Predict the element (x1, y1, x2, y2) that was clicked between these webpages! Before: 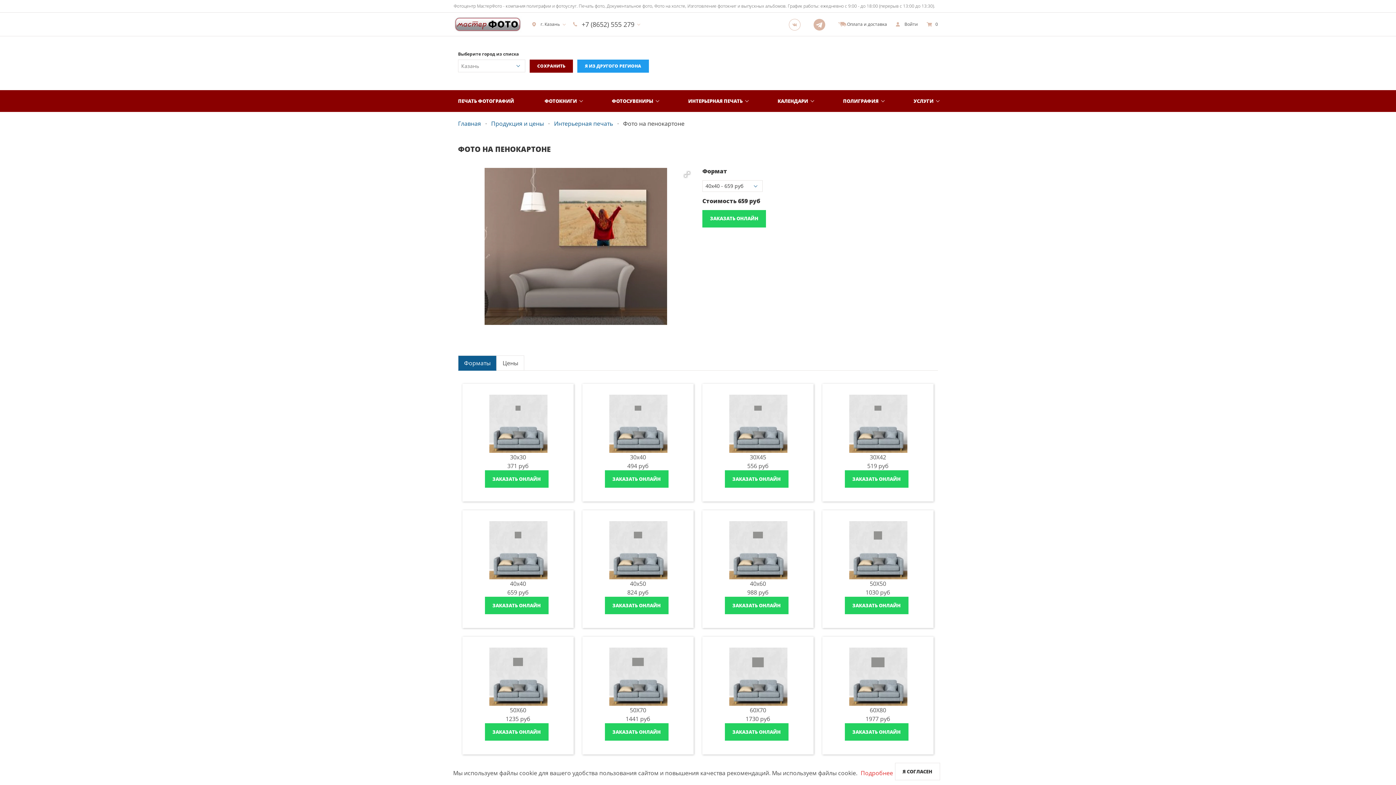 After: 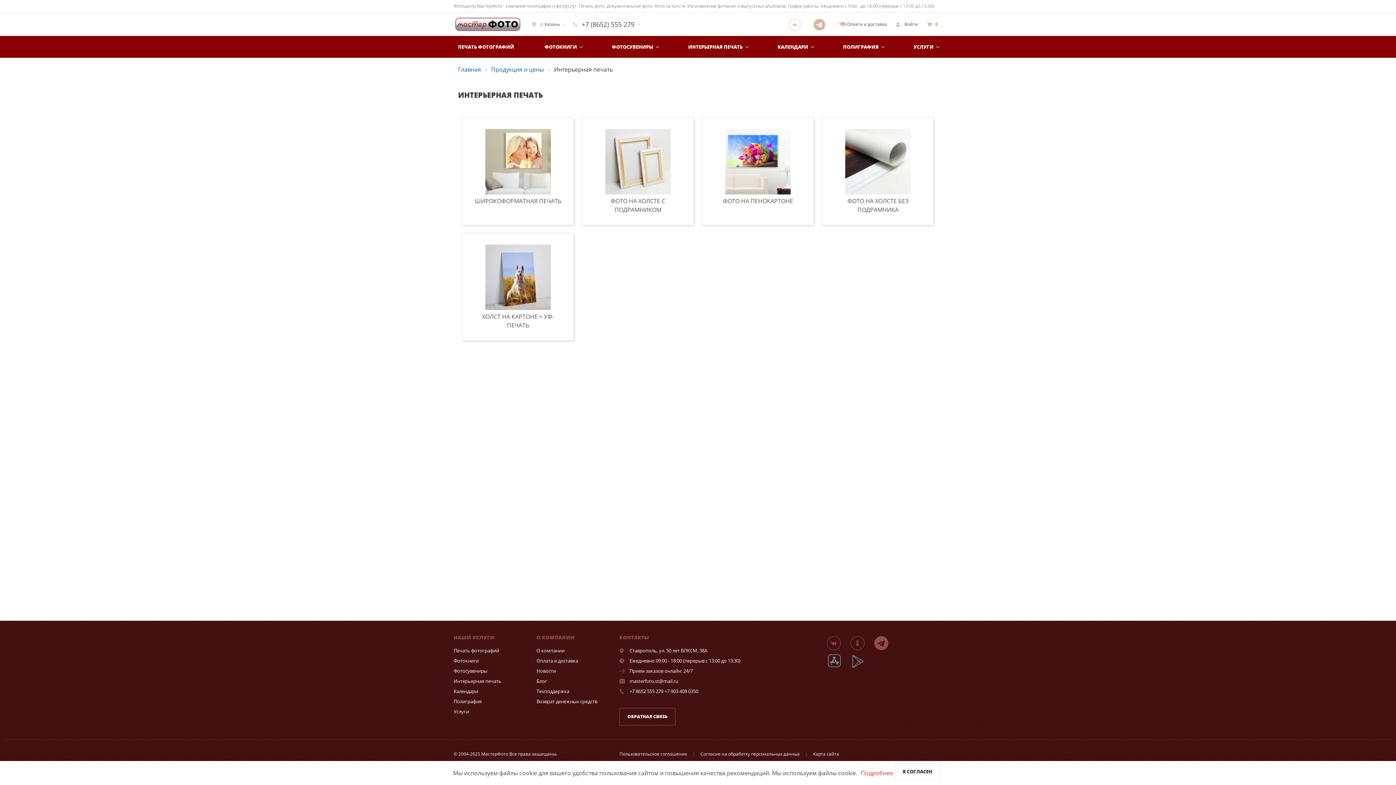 Action: label: Интерьерная печать bbox: (549, 116, 617, 130)